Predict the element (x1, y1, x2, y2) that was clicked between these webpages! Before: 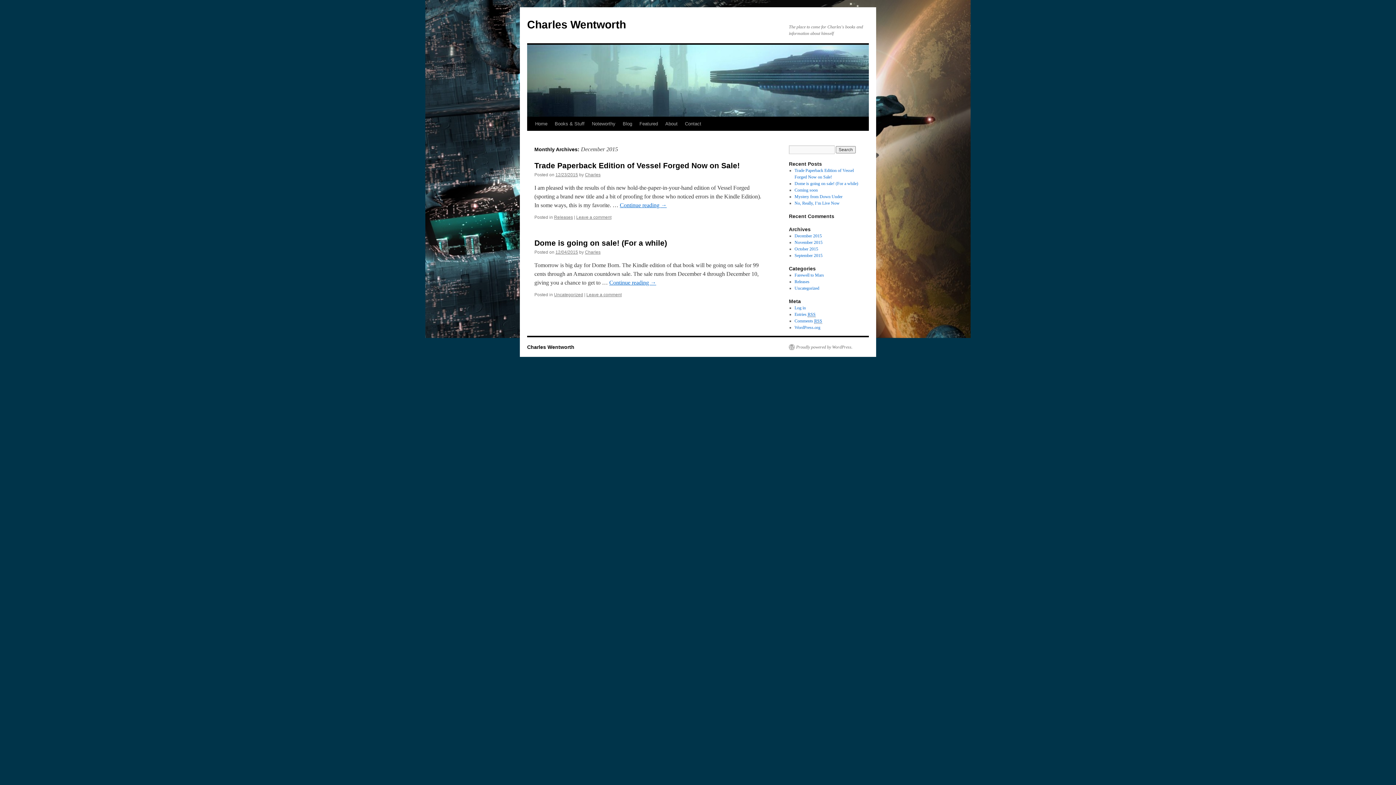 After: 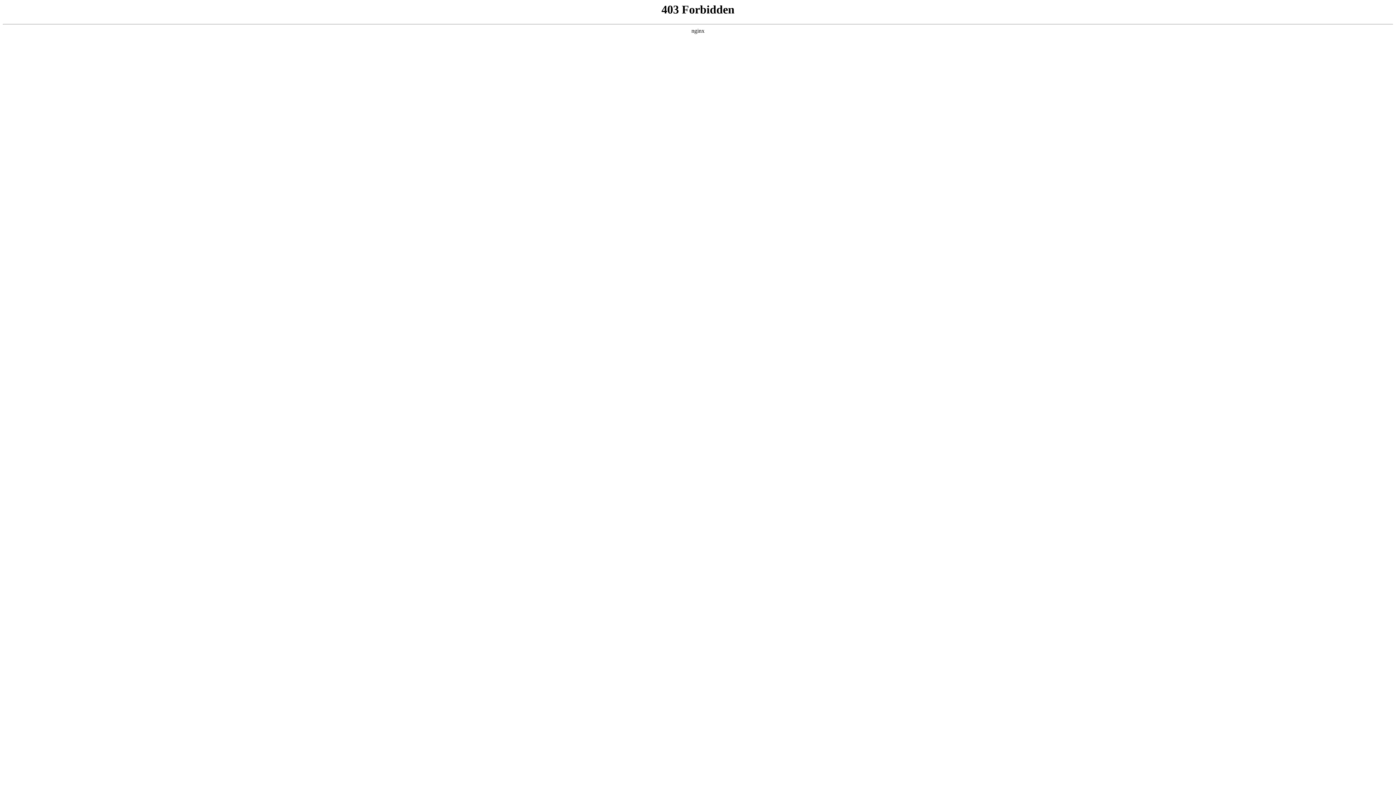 Action: bbox: (789, 344, 852, 350) label: Proudly powered by WordPress.